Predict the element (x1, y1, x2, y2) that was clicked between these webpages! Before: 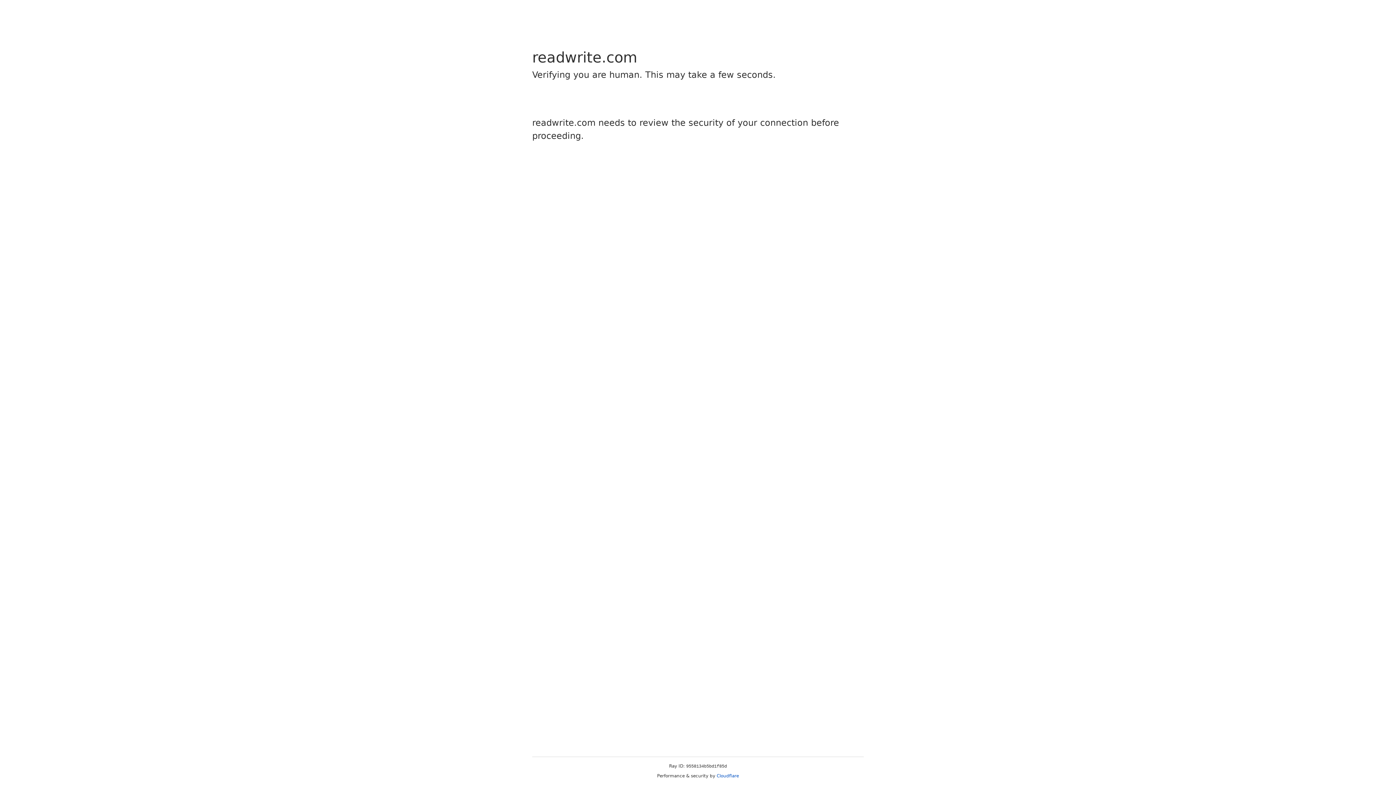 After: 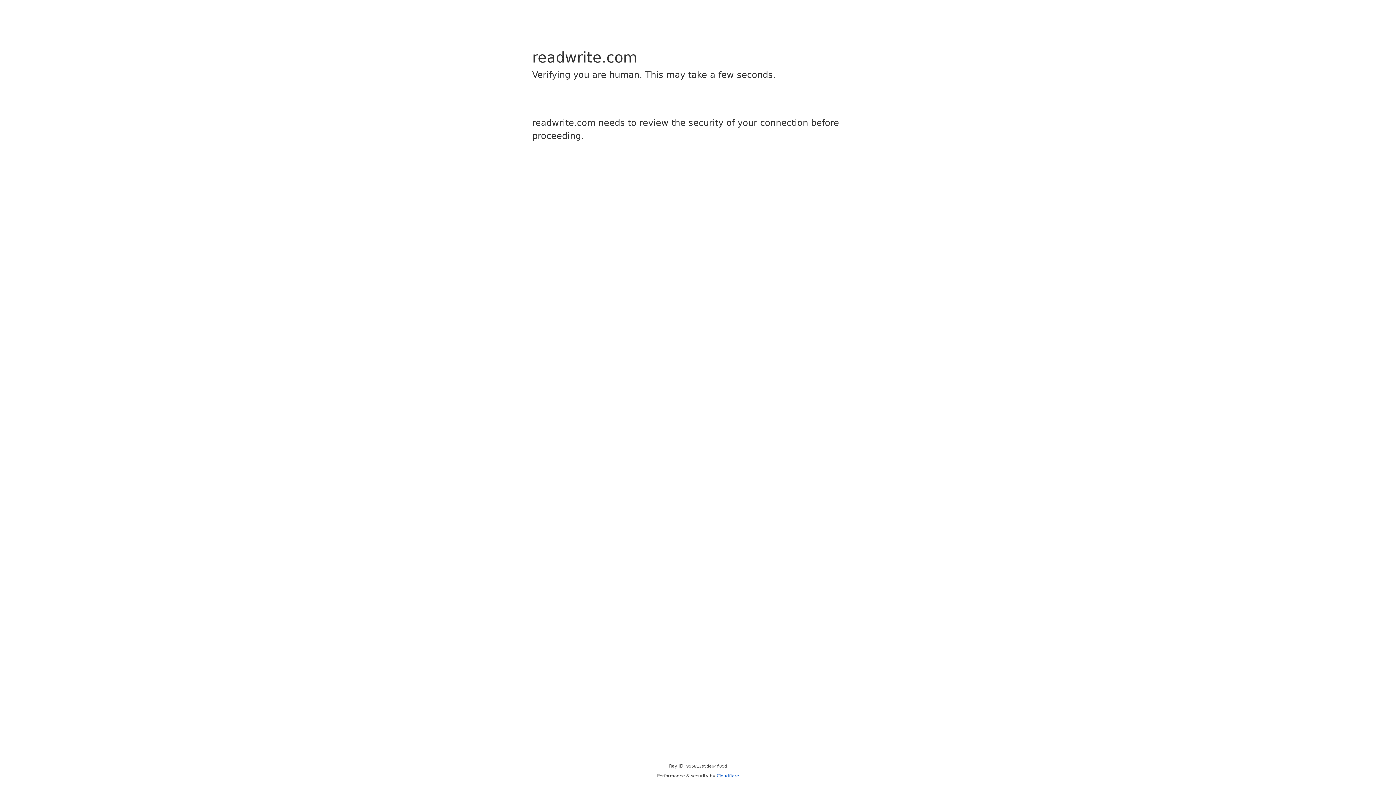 Action: label: Cloudflare bbox: (716, 773, 739, 778)